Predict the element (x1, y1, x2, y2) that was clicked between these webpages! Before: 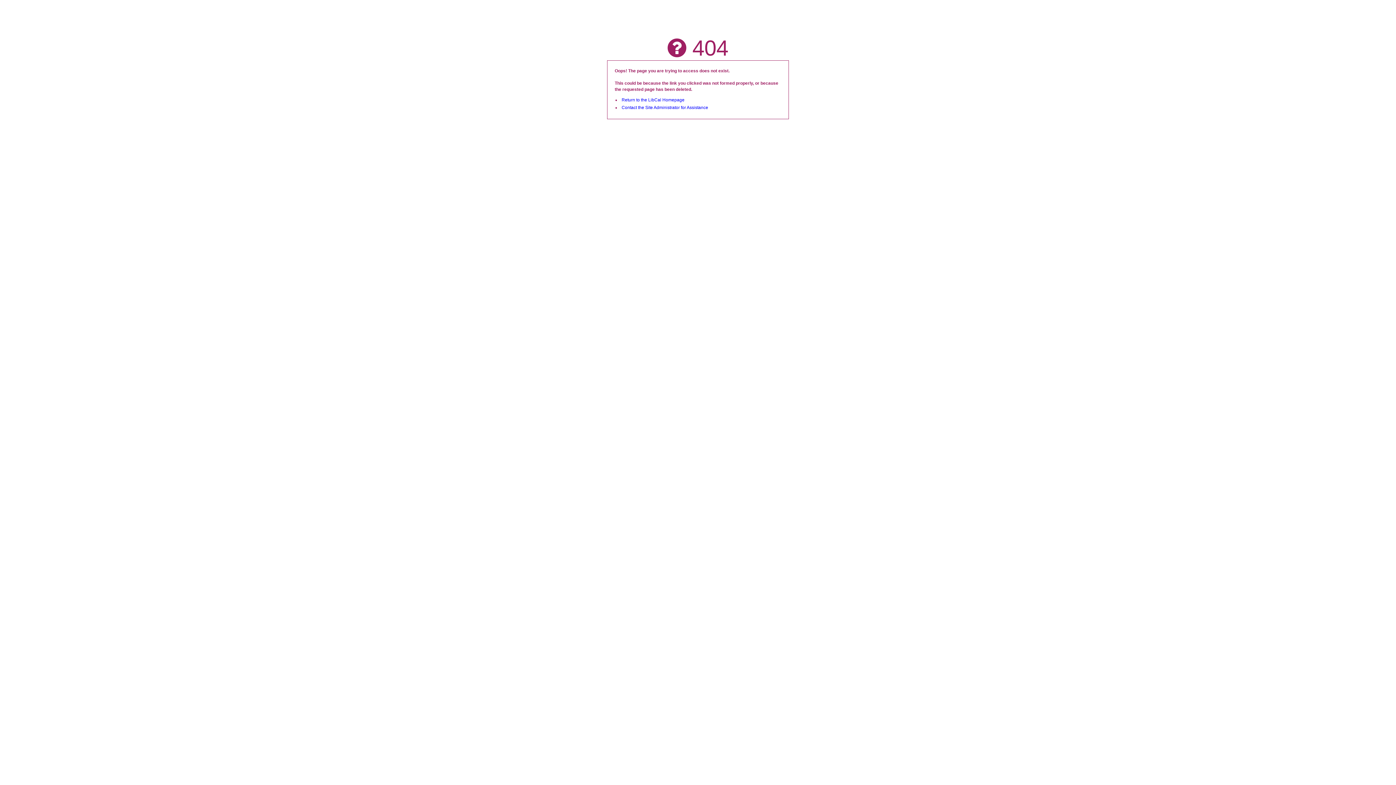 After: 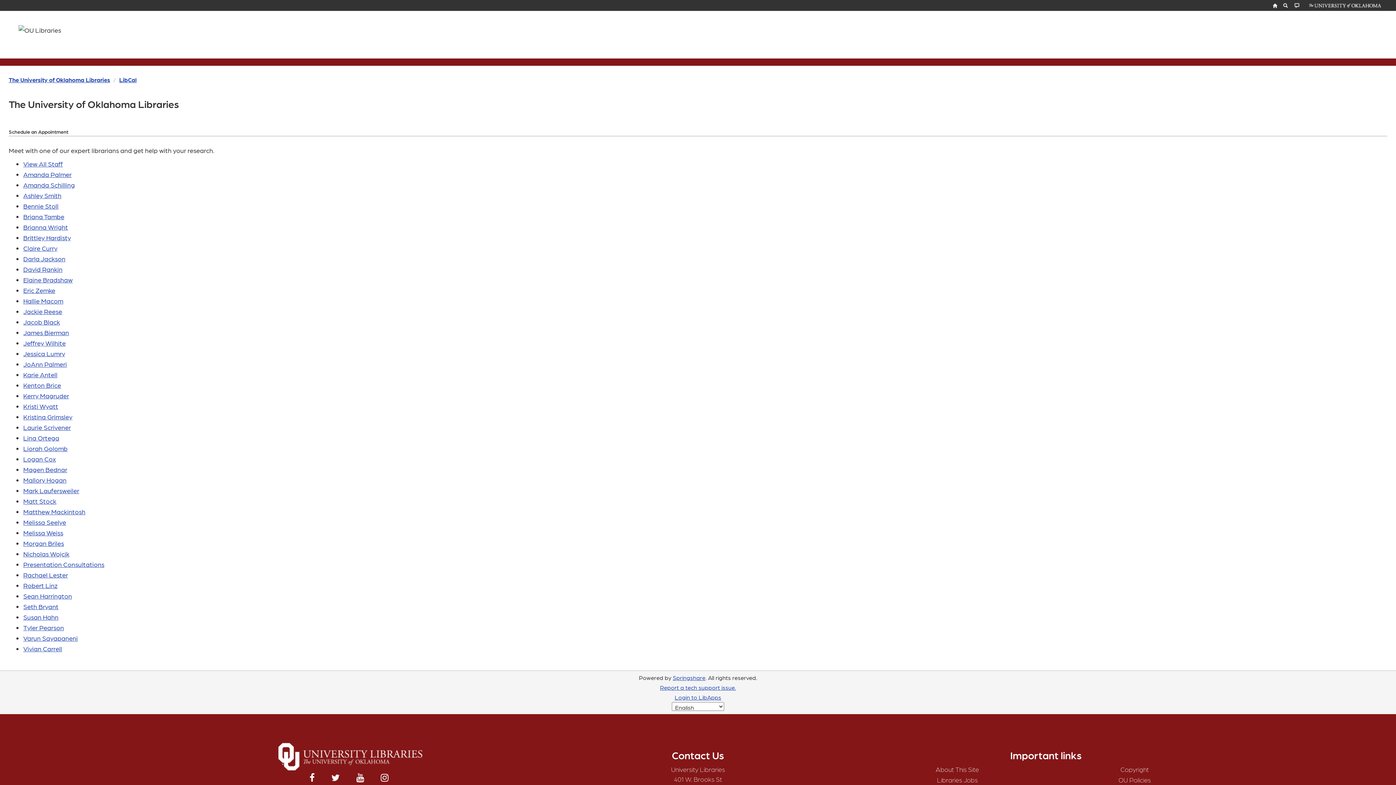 Action: bbox: (621, 97, 684, 102) label: Return to the LibCal Homepage